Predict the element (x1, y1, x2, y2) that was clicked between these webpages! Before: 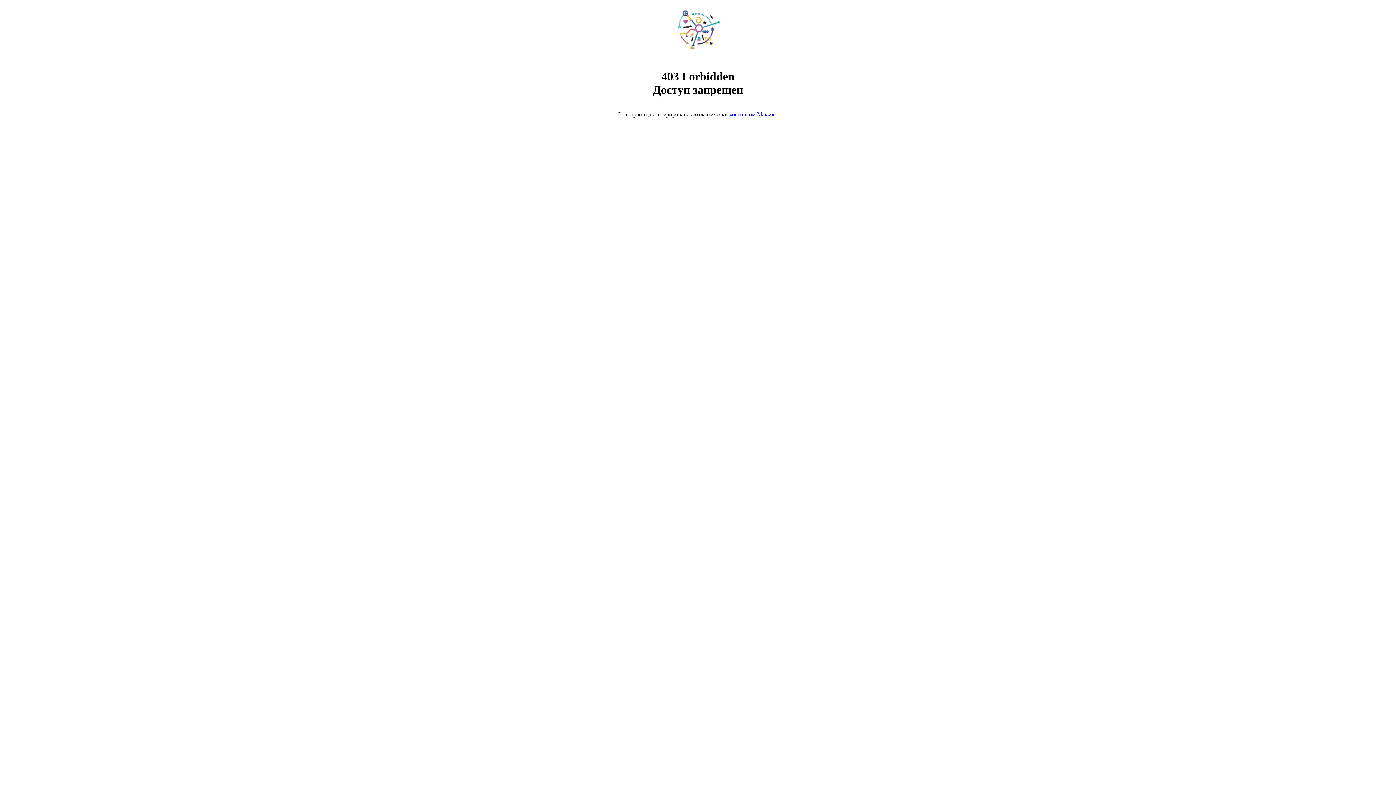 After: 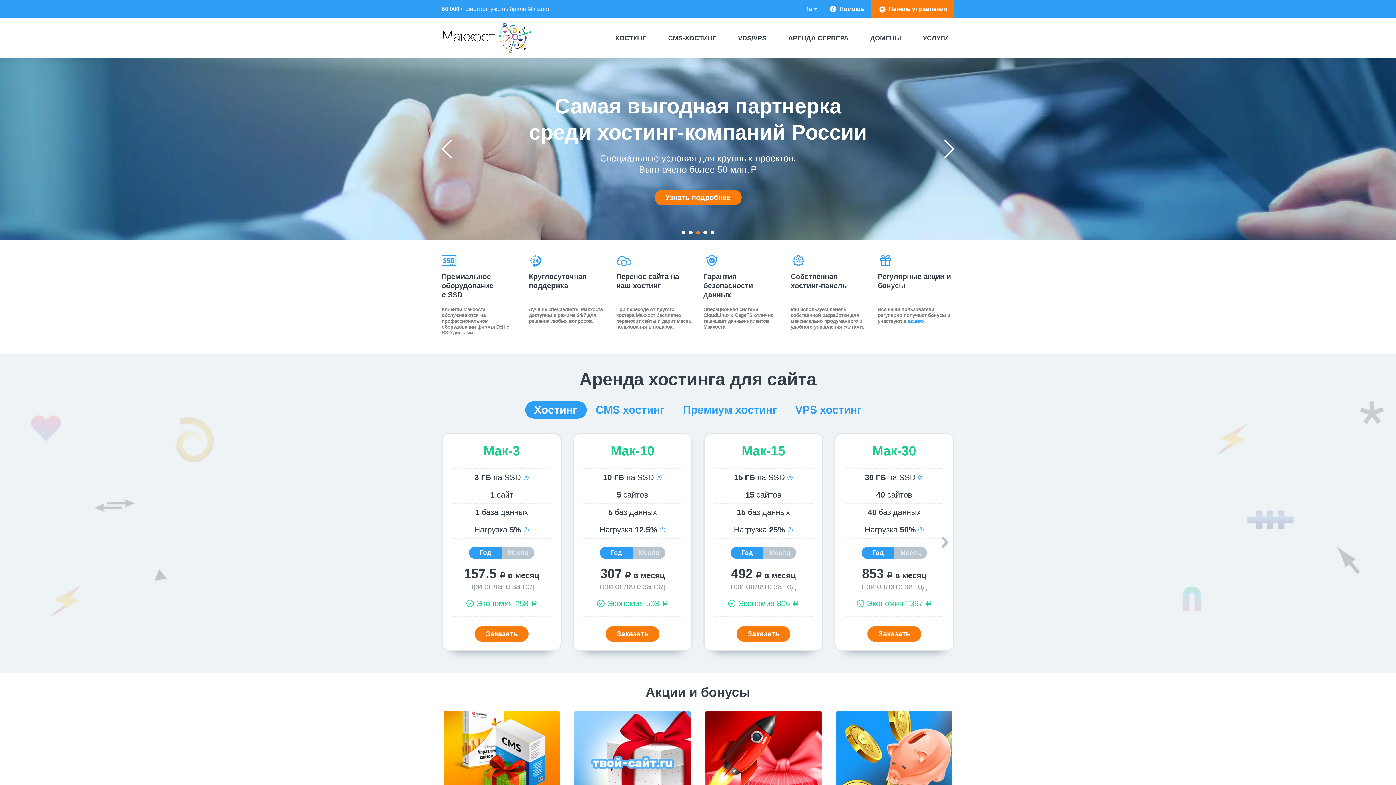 Action: bbox: (729, 111, 778, 117) label: хостингом Макхост